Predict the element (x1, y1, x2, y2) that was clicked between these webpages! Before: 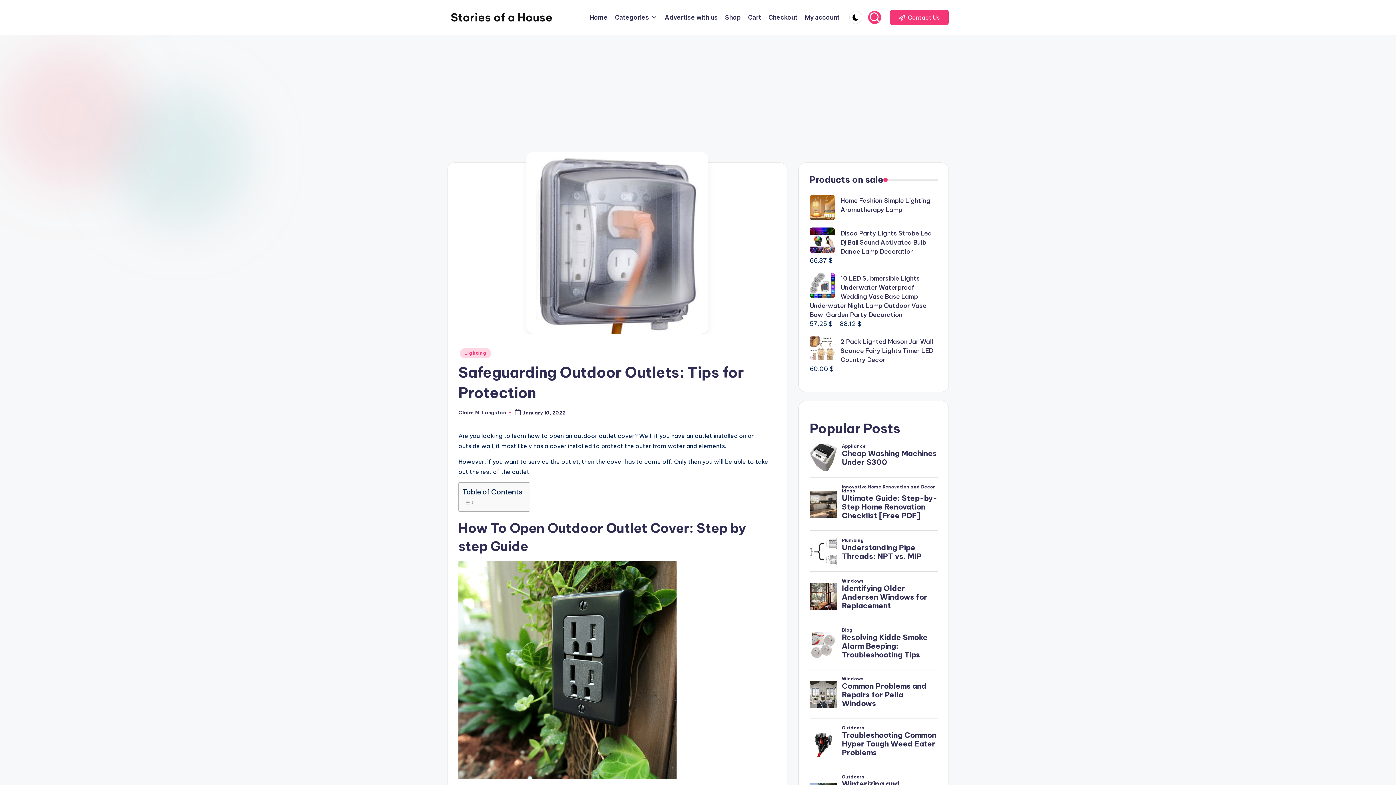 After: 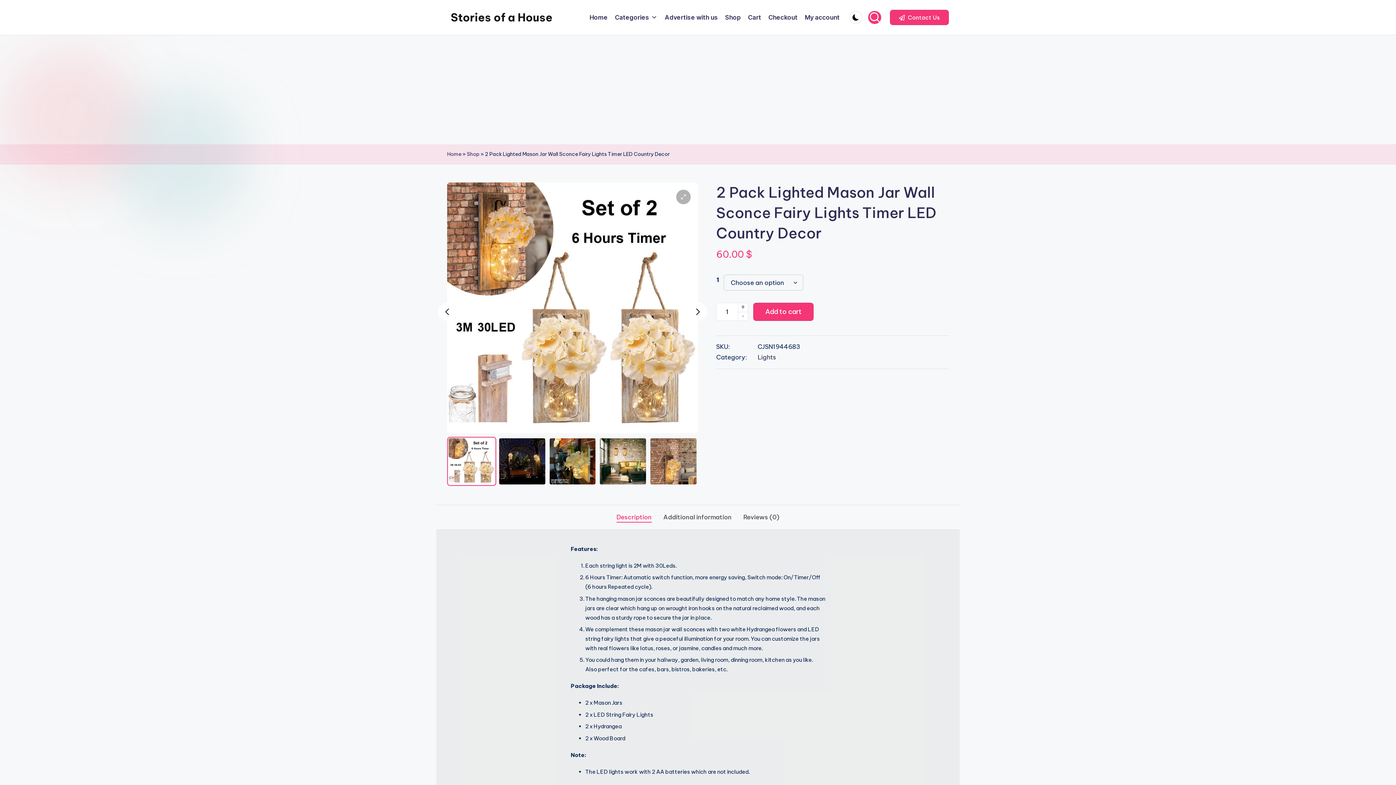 Action: bbox: (809, 336, 937, 364) label: 2 Pack Lighted Mason Jar Wall Sconce Fairy Lights Timer LED Country Decor